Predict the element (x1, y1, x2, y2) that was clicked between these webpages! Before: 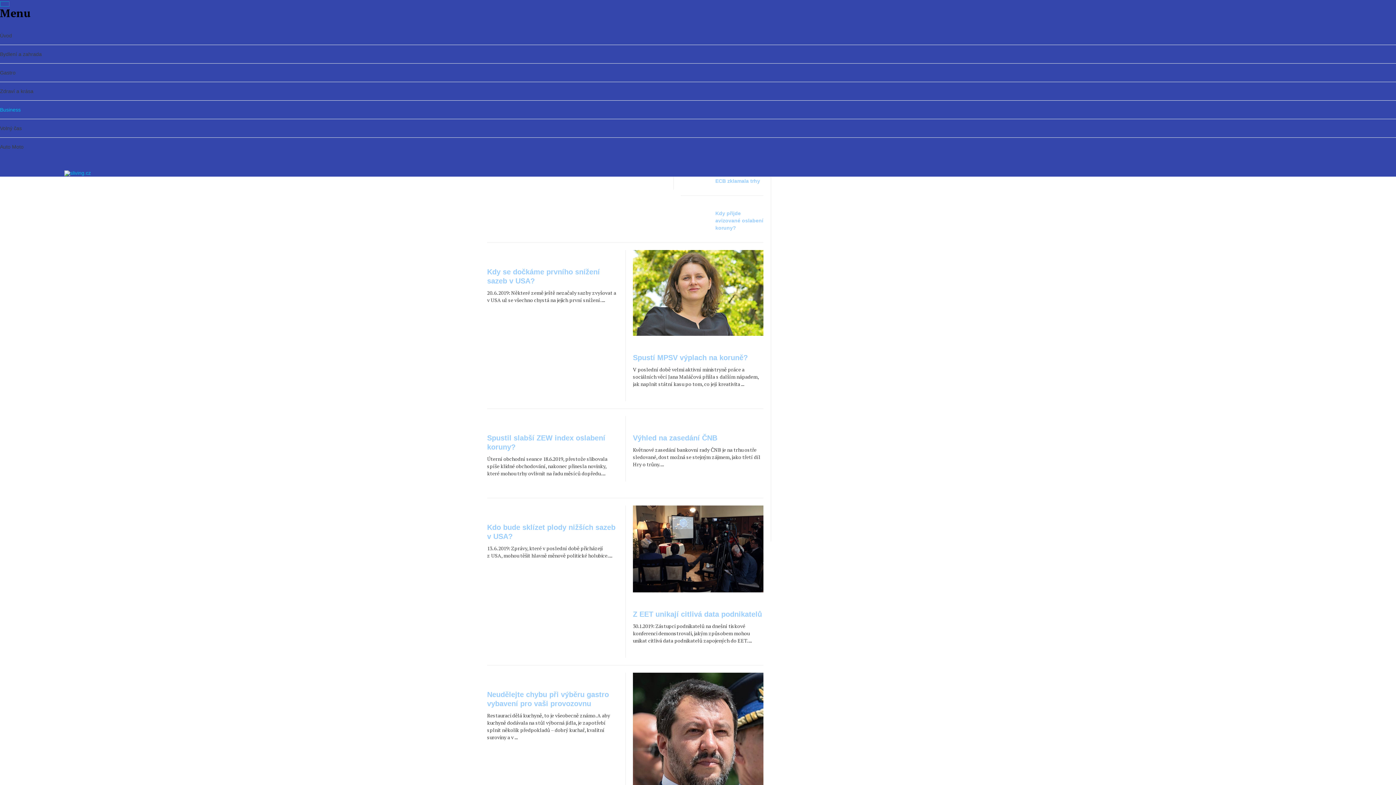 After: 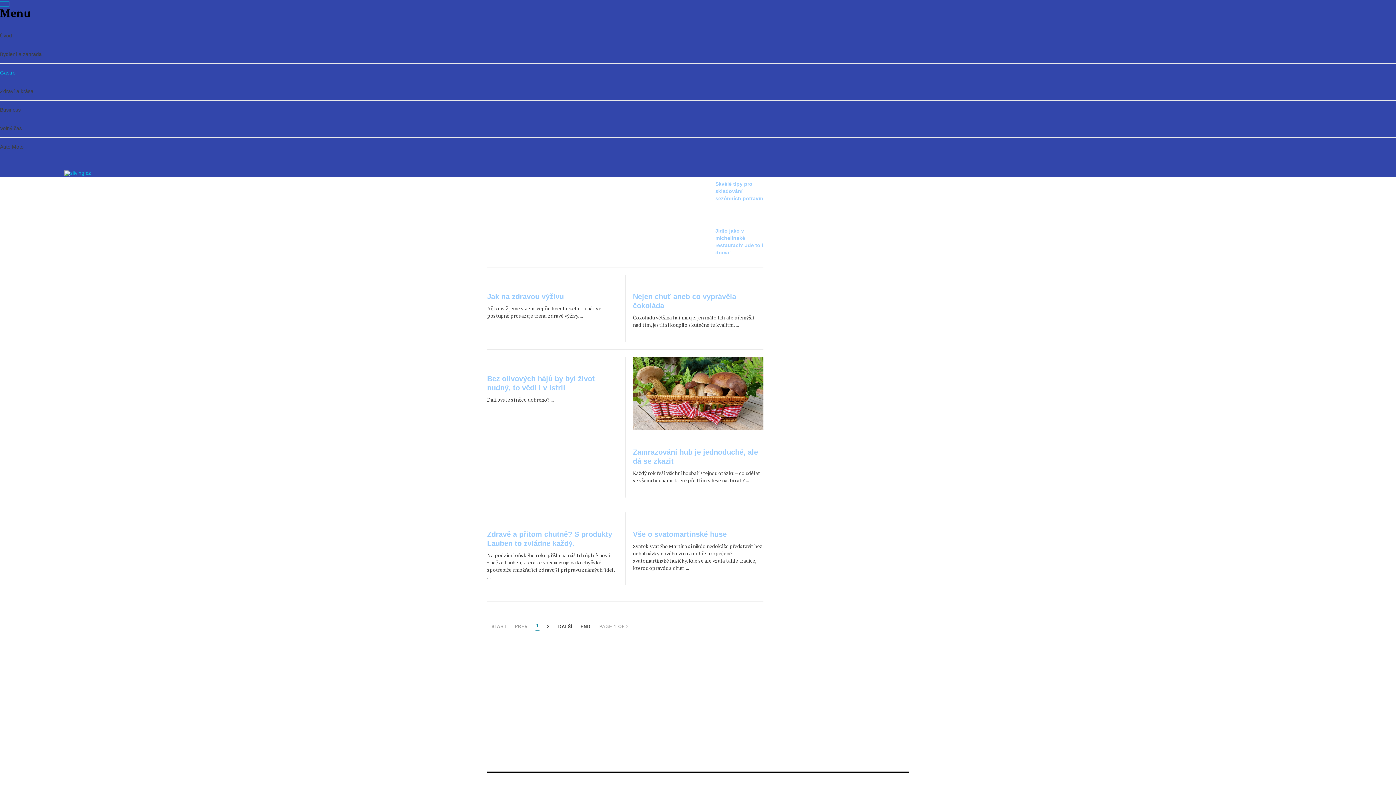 Action: label: Gastro bbox: (0, 63, 1396, 81)